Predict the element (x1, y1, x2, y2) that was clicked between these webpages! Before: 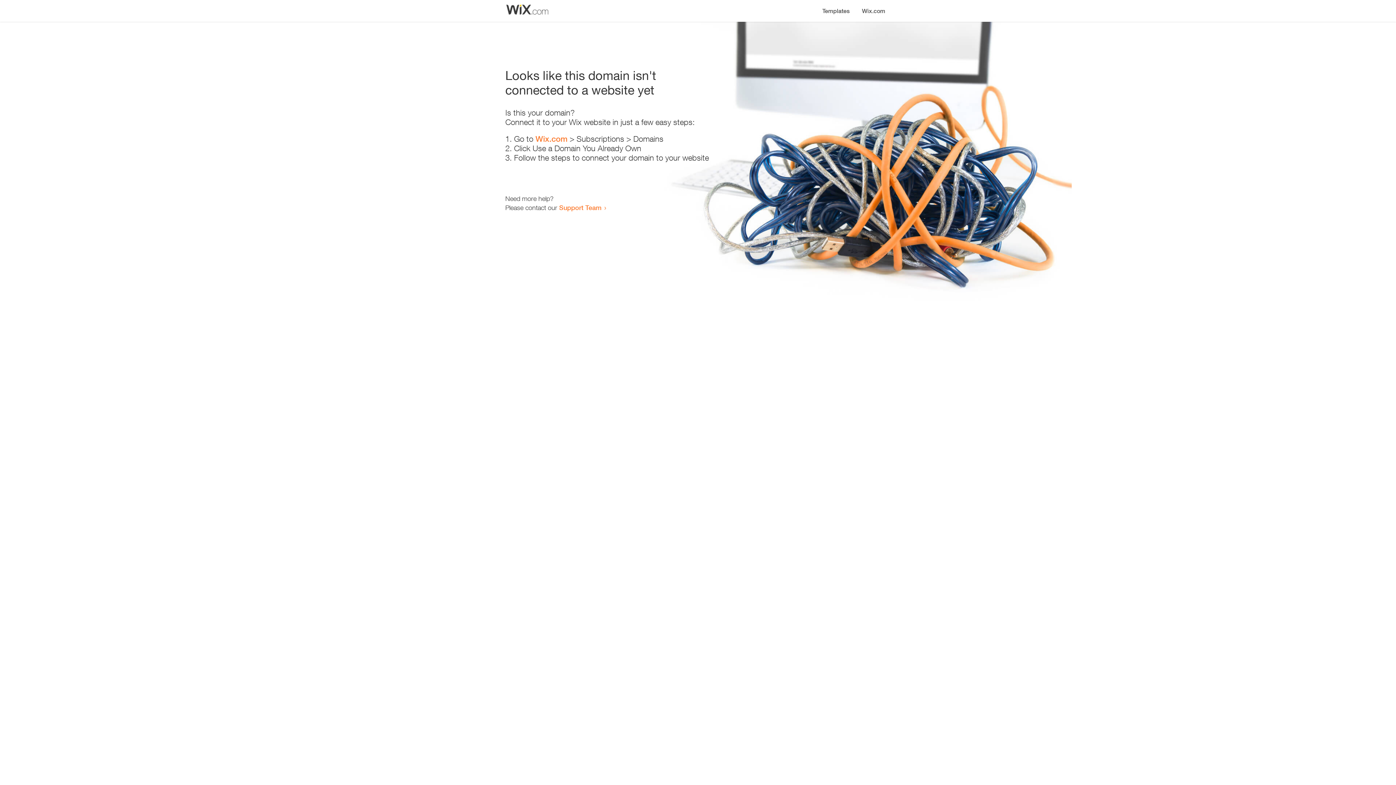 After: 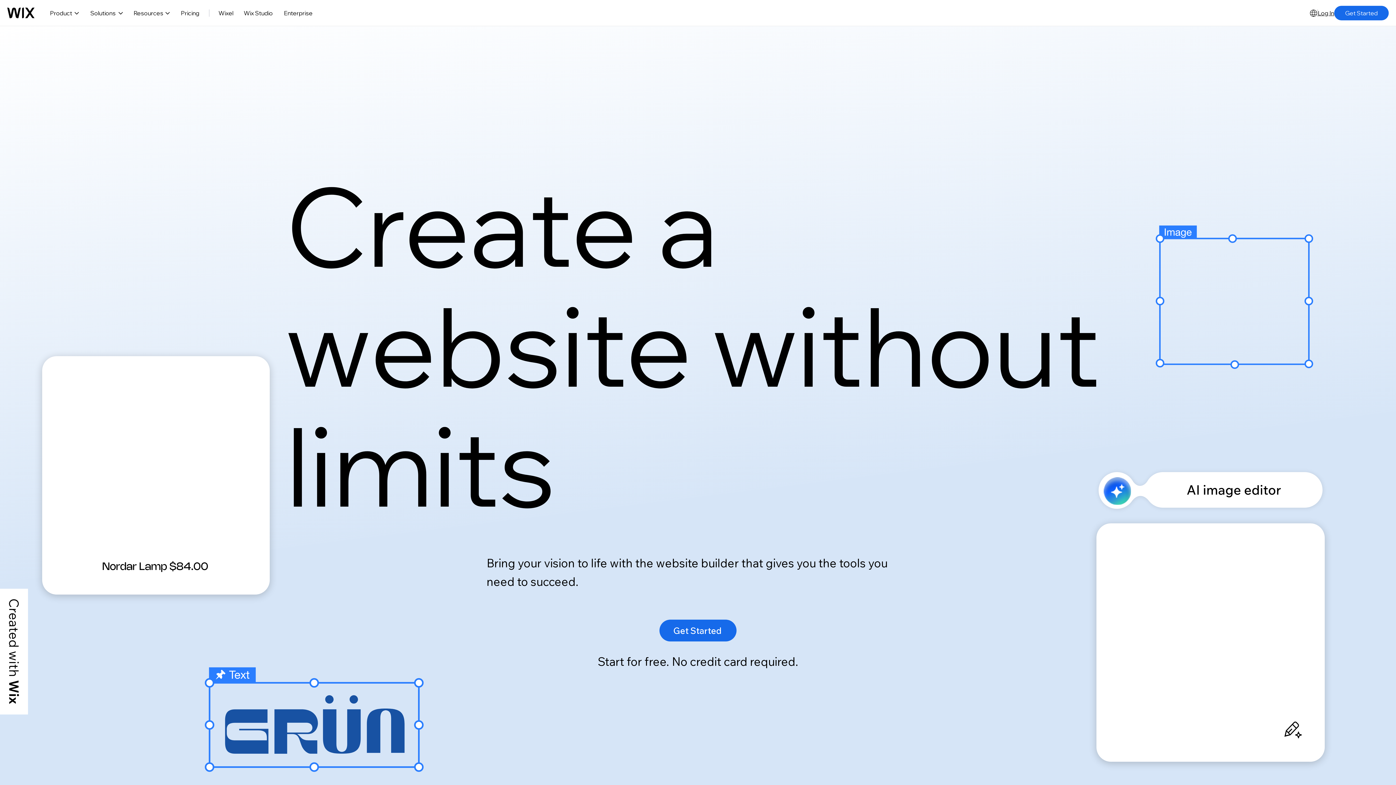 Action: label: Wix.com bbox: (535, 134, 567, 143)